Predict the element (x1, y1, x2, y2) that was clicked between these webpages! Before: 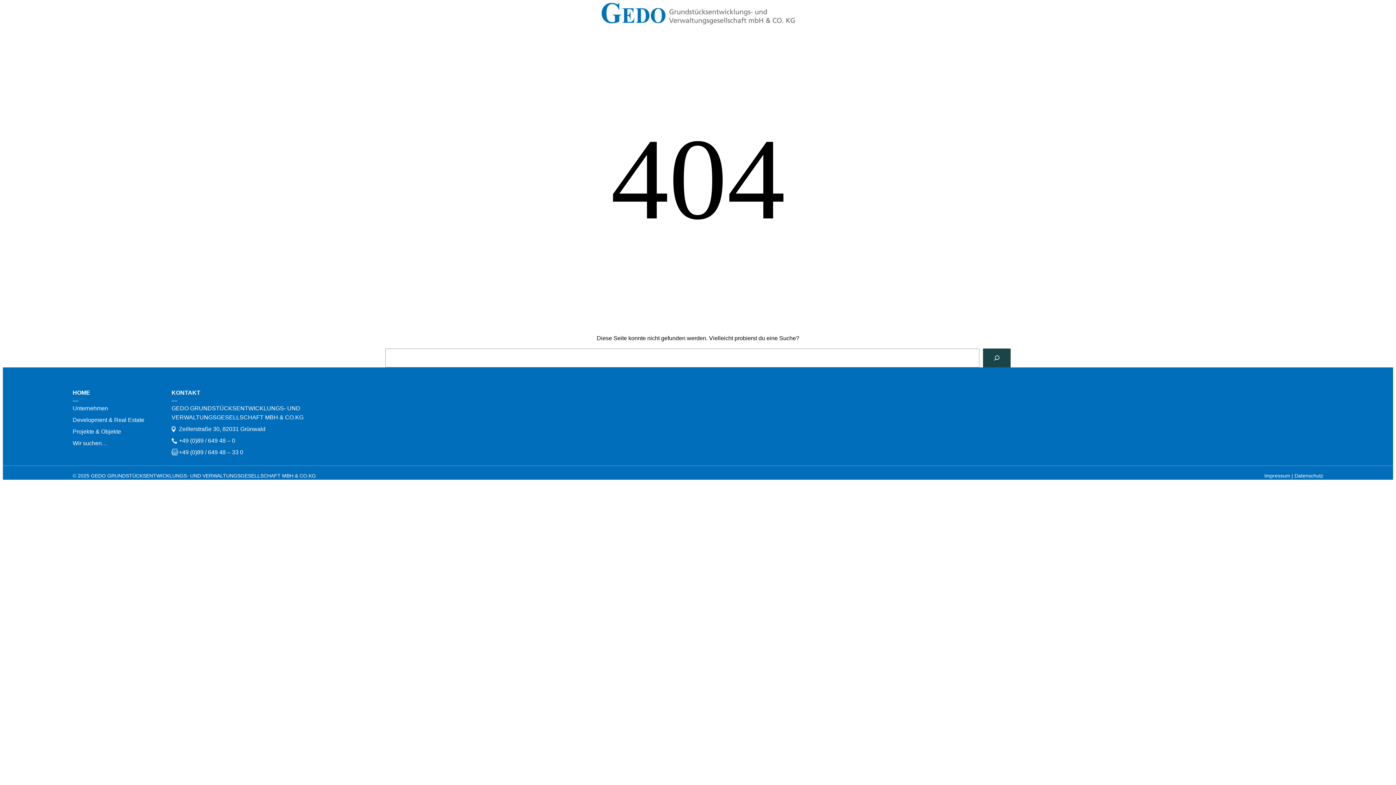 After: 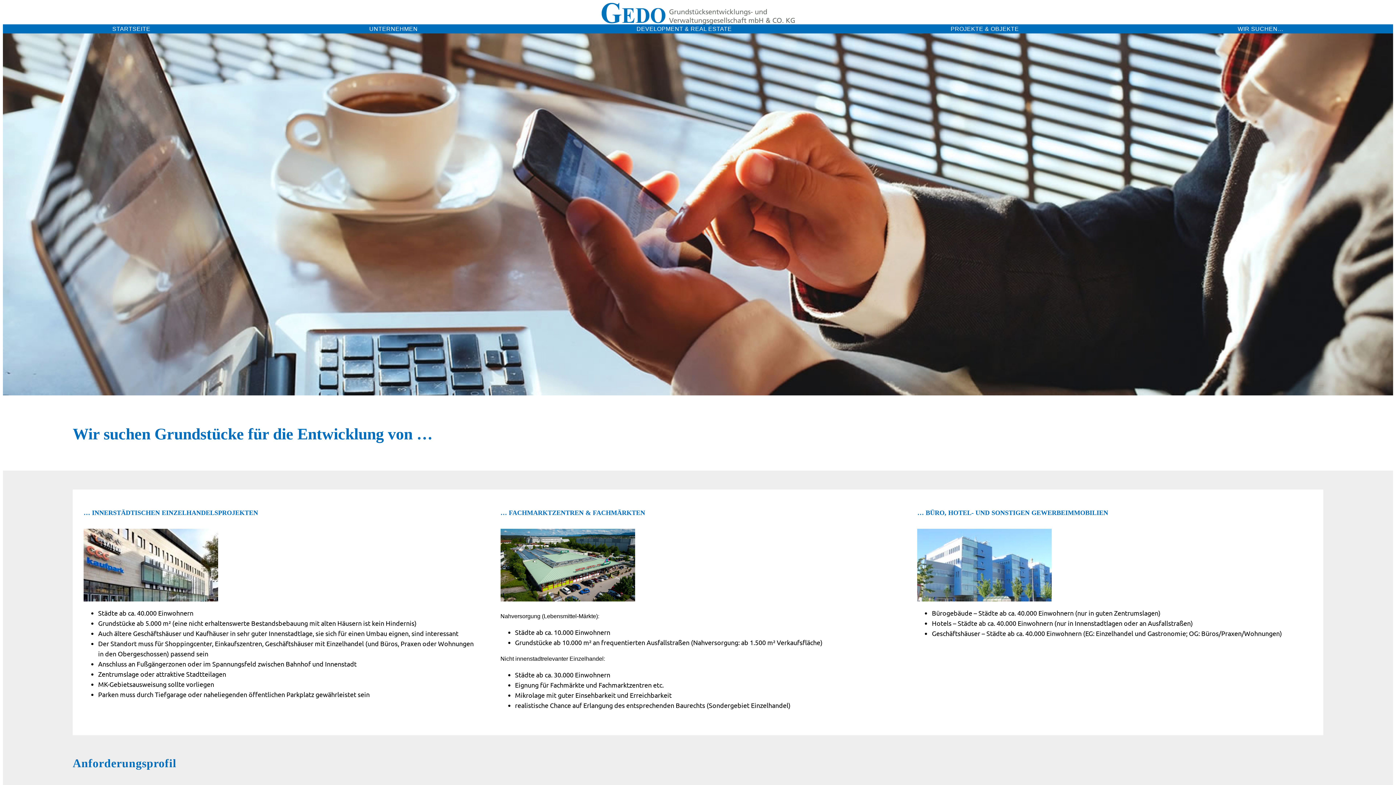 Action: label: Wir suchen… bbox: (72, 440, 107, 446)